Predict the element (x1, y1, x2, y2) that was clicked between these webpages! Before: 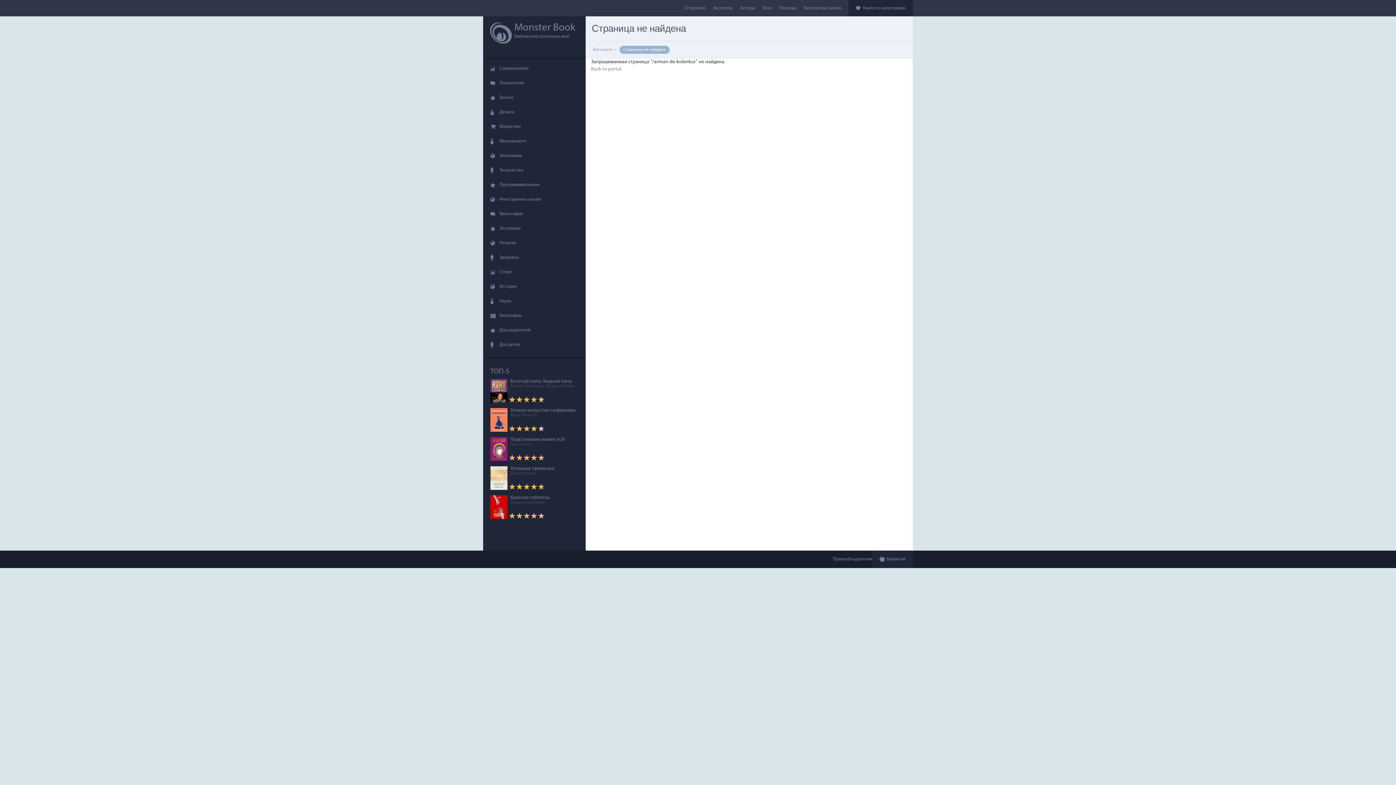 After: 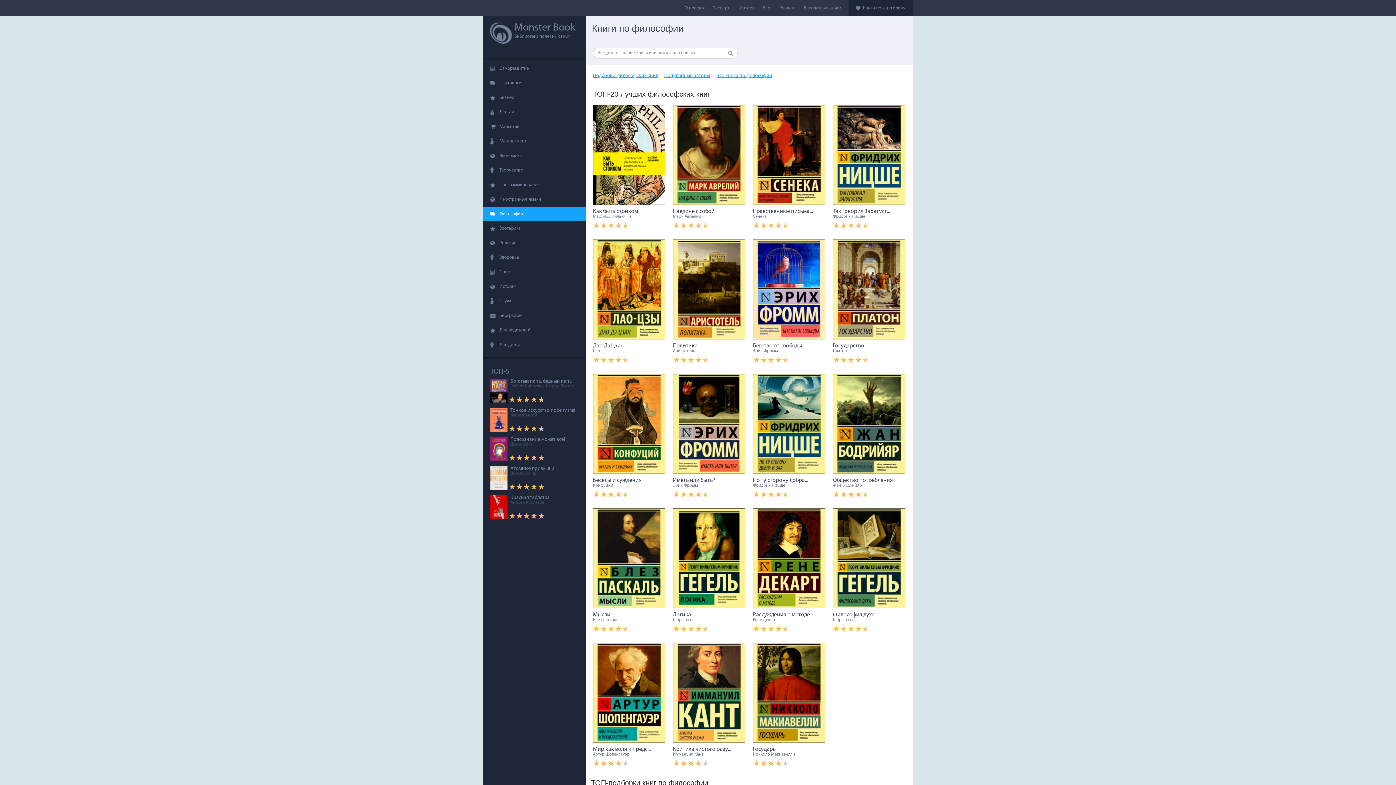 Action: label: Философия bbox: (483, 206, 585, 221)